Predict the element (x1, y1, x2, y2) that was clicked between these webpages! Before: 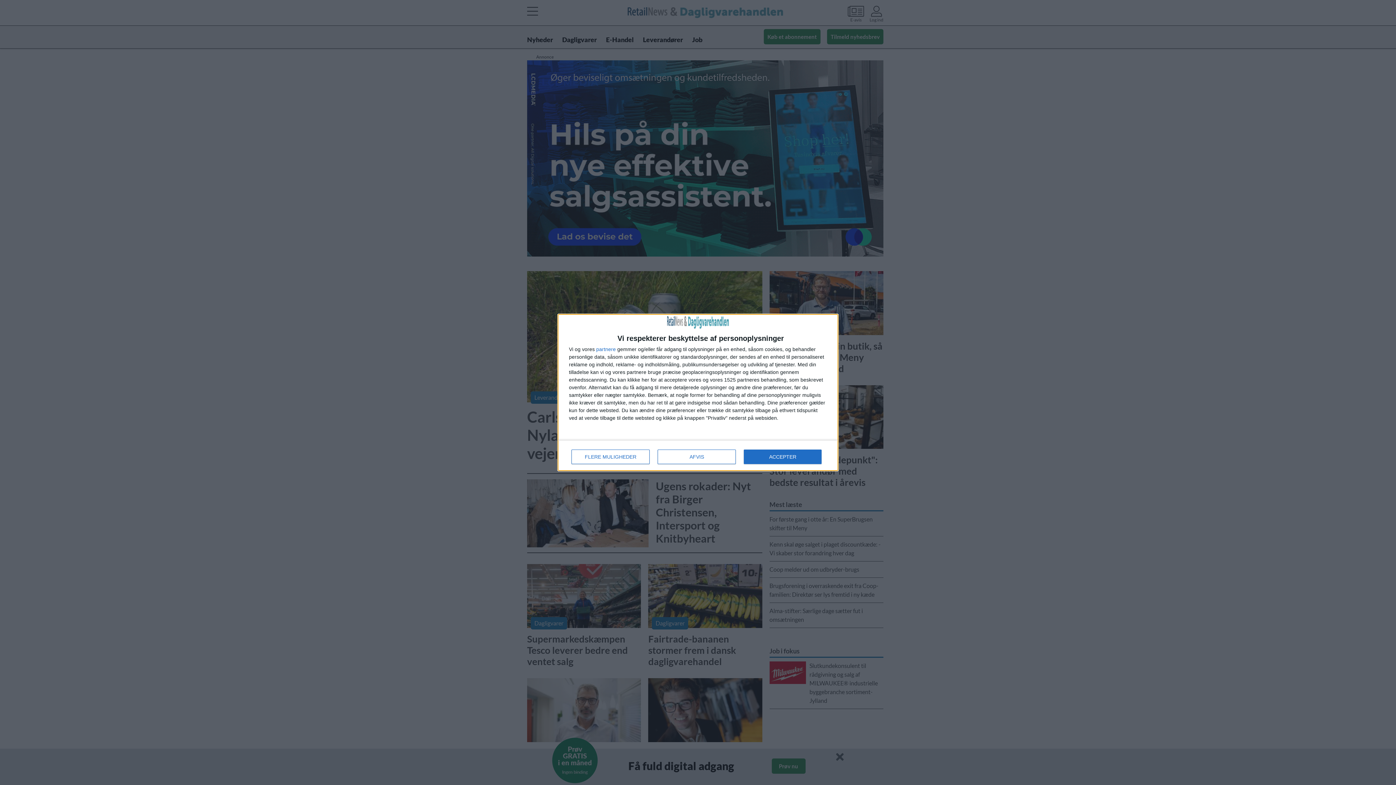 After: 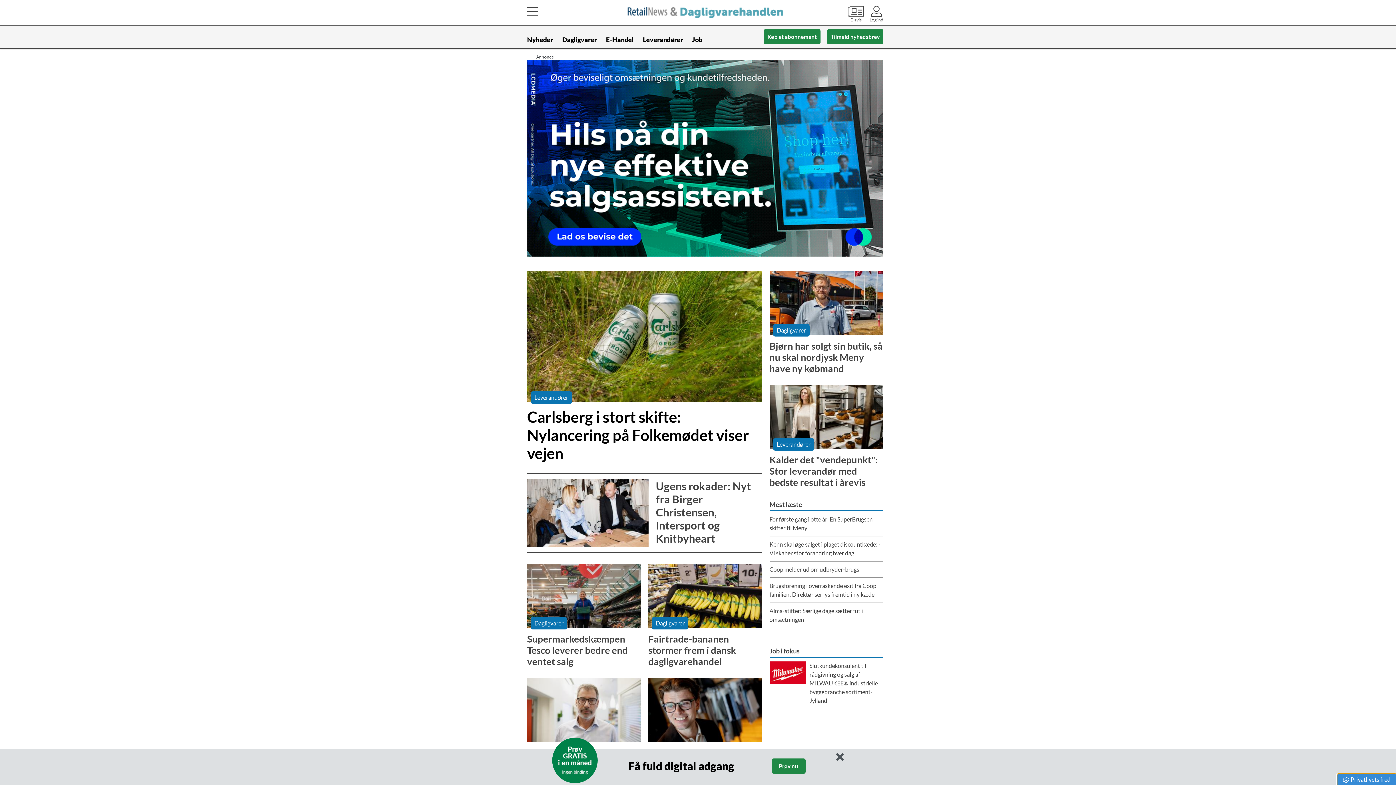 Action: bbox: (657, 449, 736, 464) label: AFVIS